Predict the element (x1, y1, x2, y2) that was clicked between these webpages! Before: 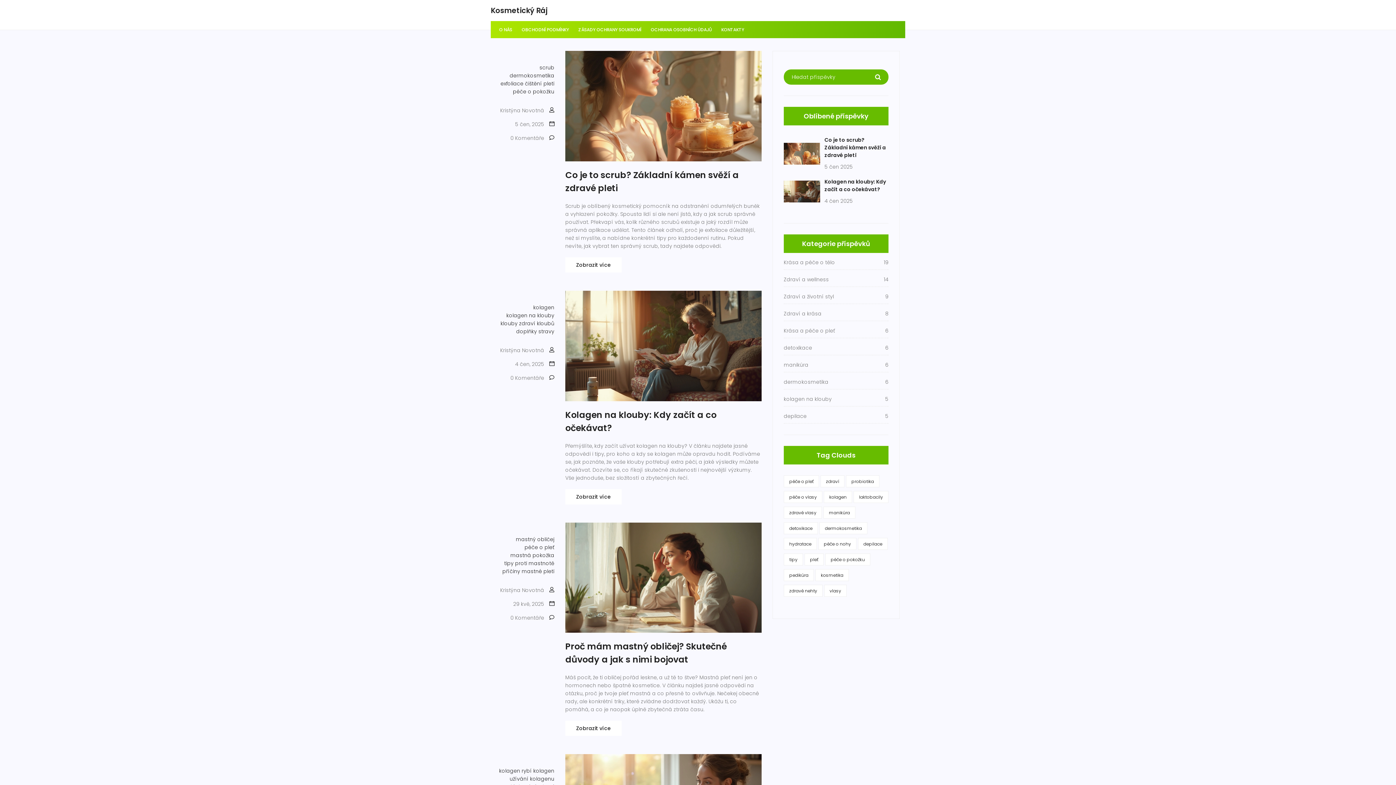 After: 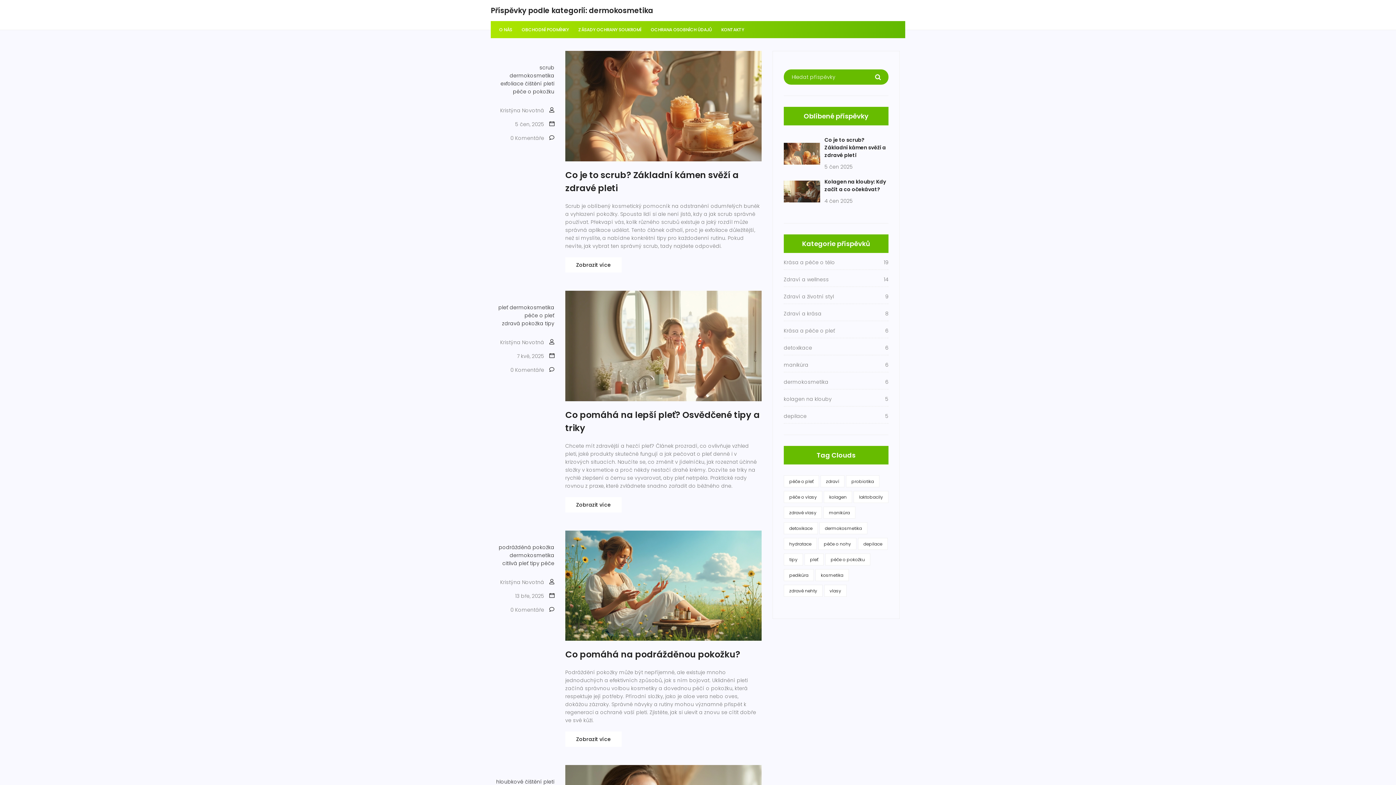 Action: label: dermokosmetika

6 bbox: (784, 378, 888, 386)